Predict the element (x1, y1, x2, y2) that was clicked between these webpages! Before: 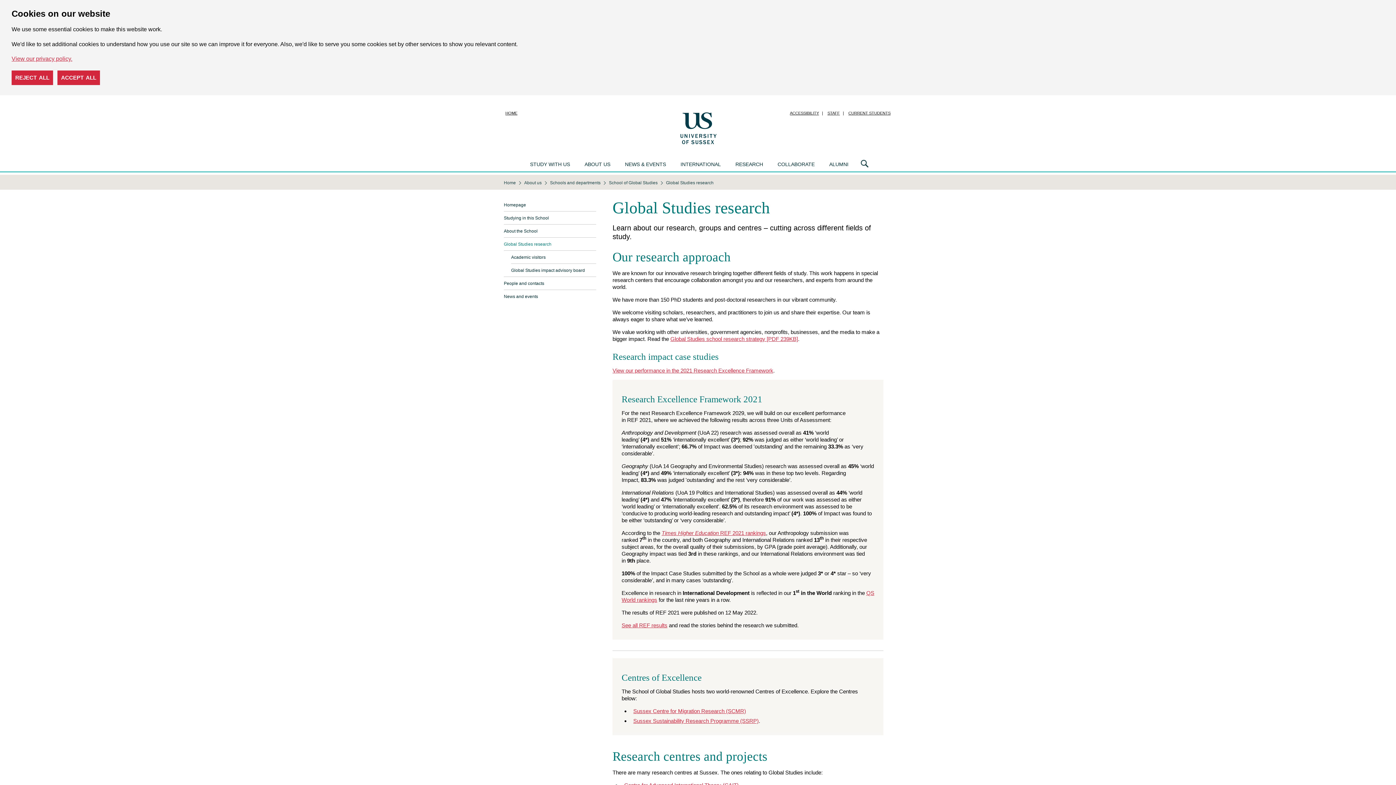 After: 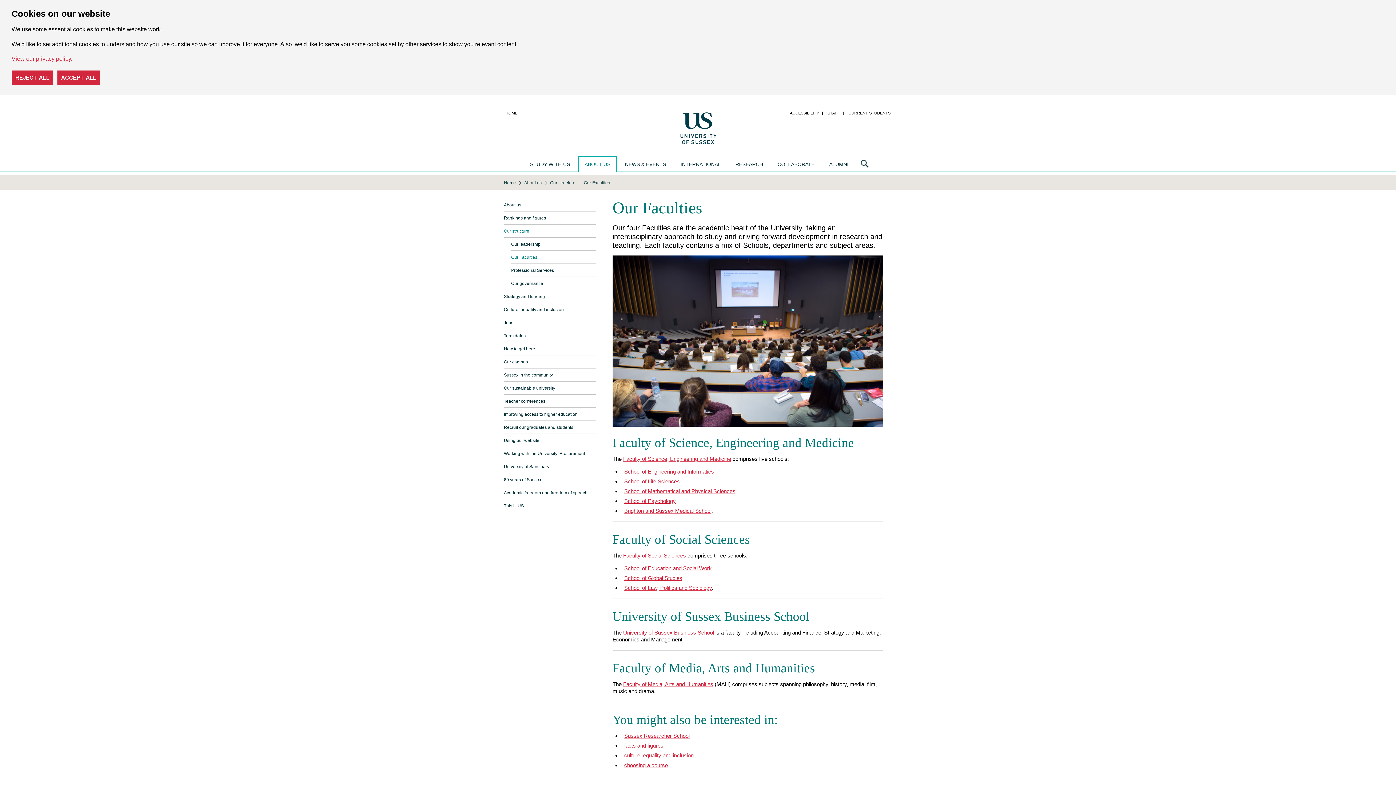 Action: label: Schools and departments bbox: (550, 180, 602, 185)